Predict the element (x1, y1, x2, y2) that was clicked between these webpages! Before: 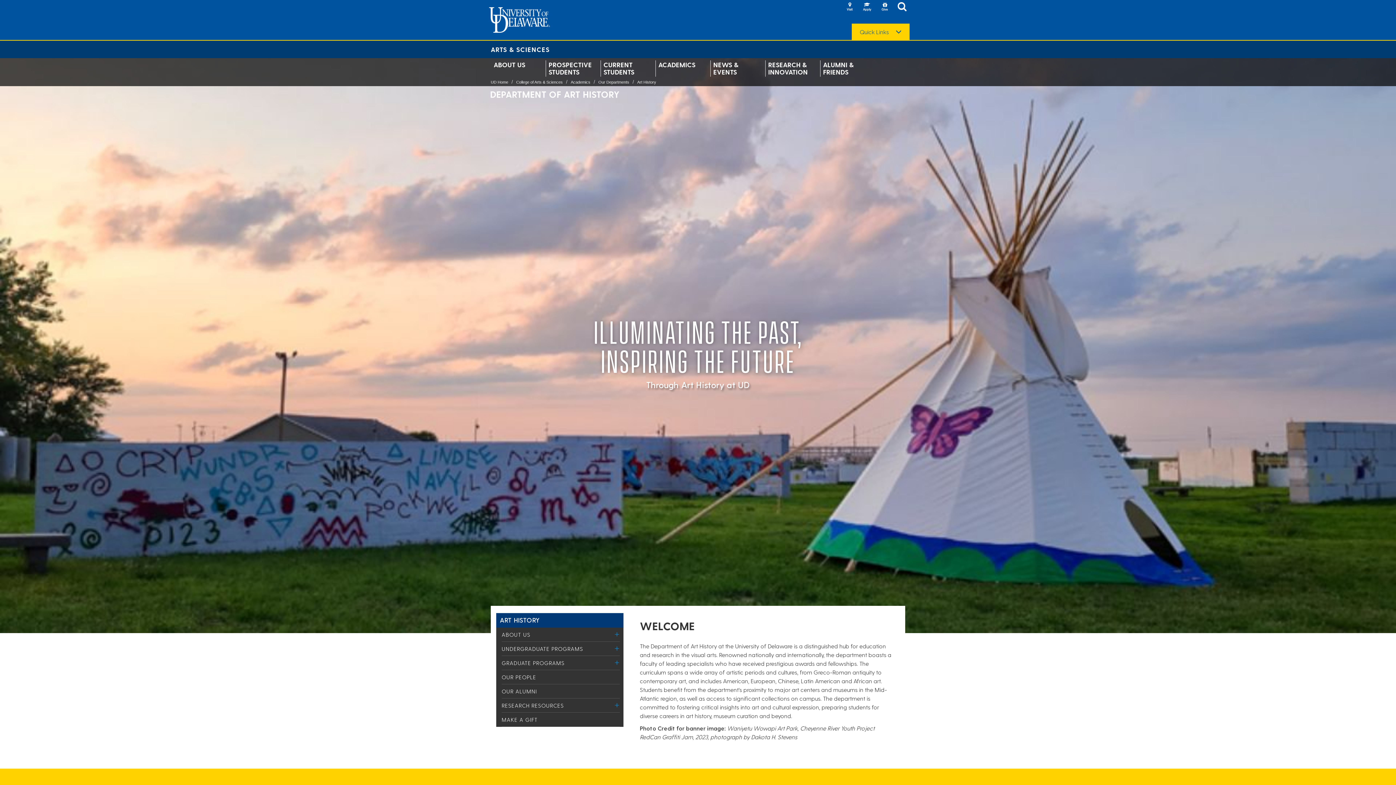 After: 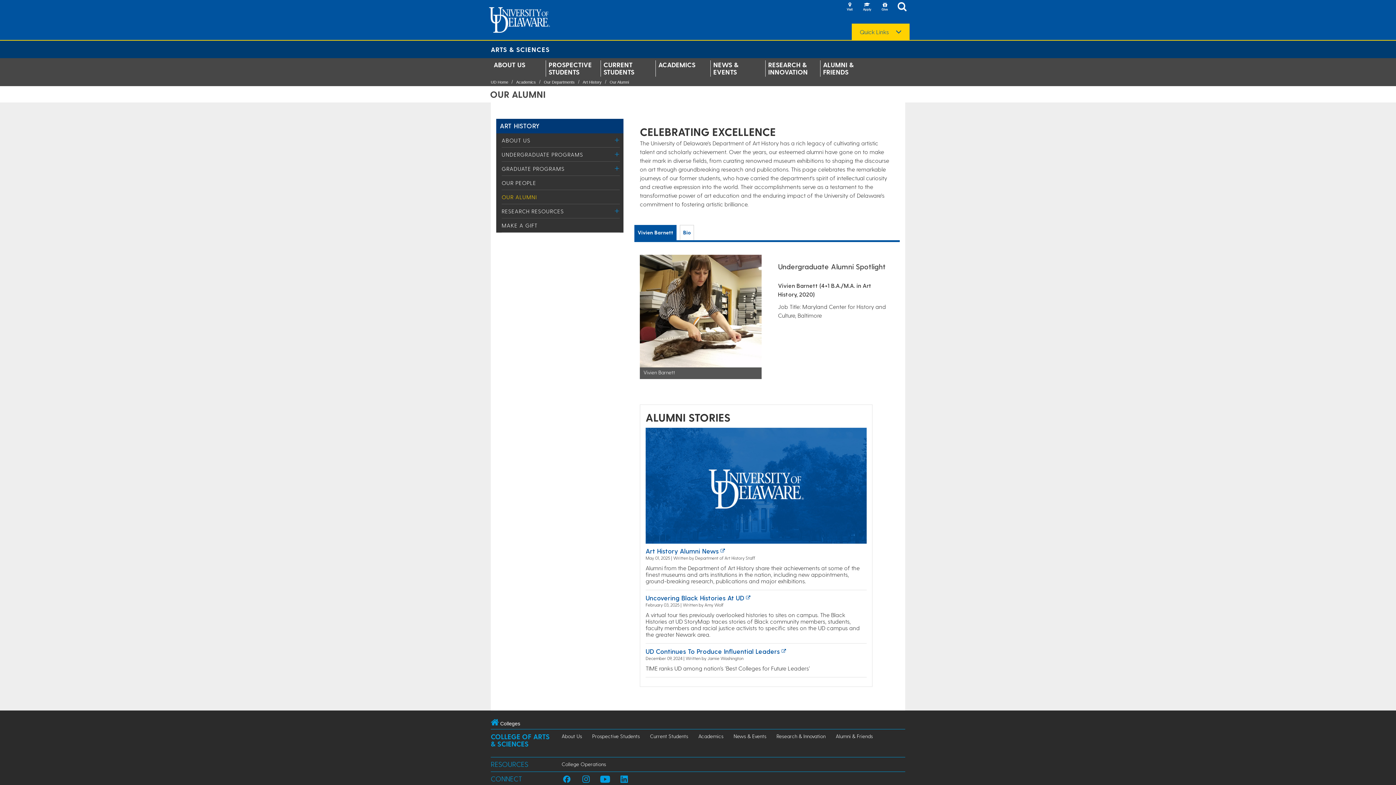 Action: bbox: (501, 688, 537, 694) label: OUR ALUMNI